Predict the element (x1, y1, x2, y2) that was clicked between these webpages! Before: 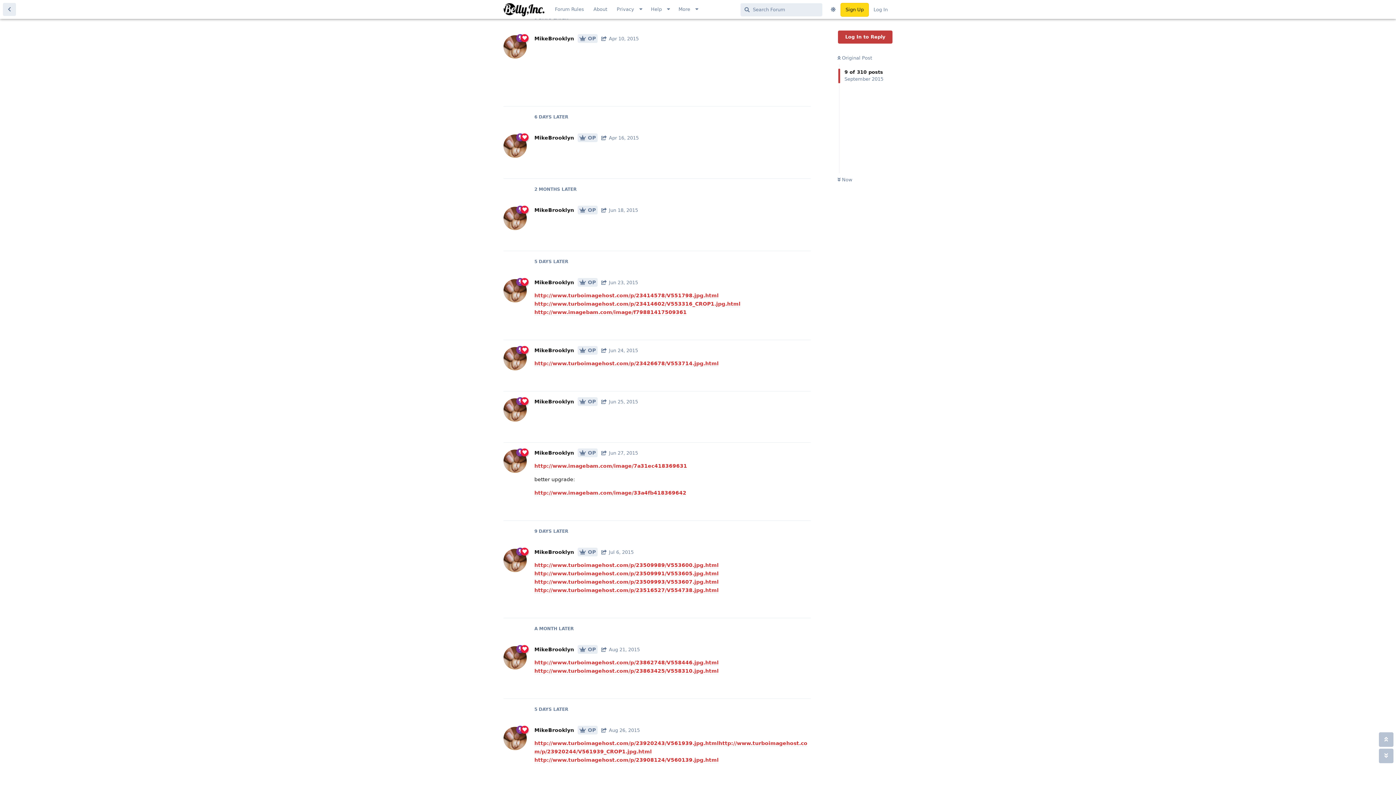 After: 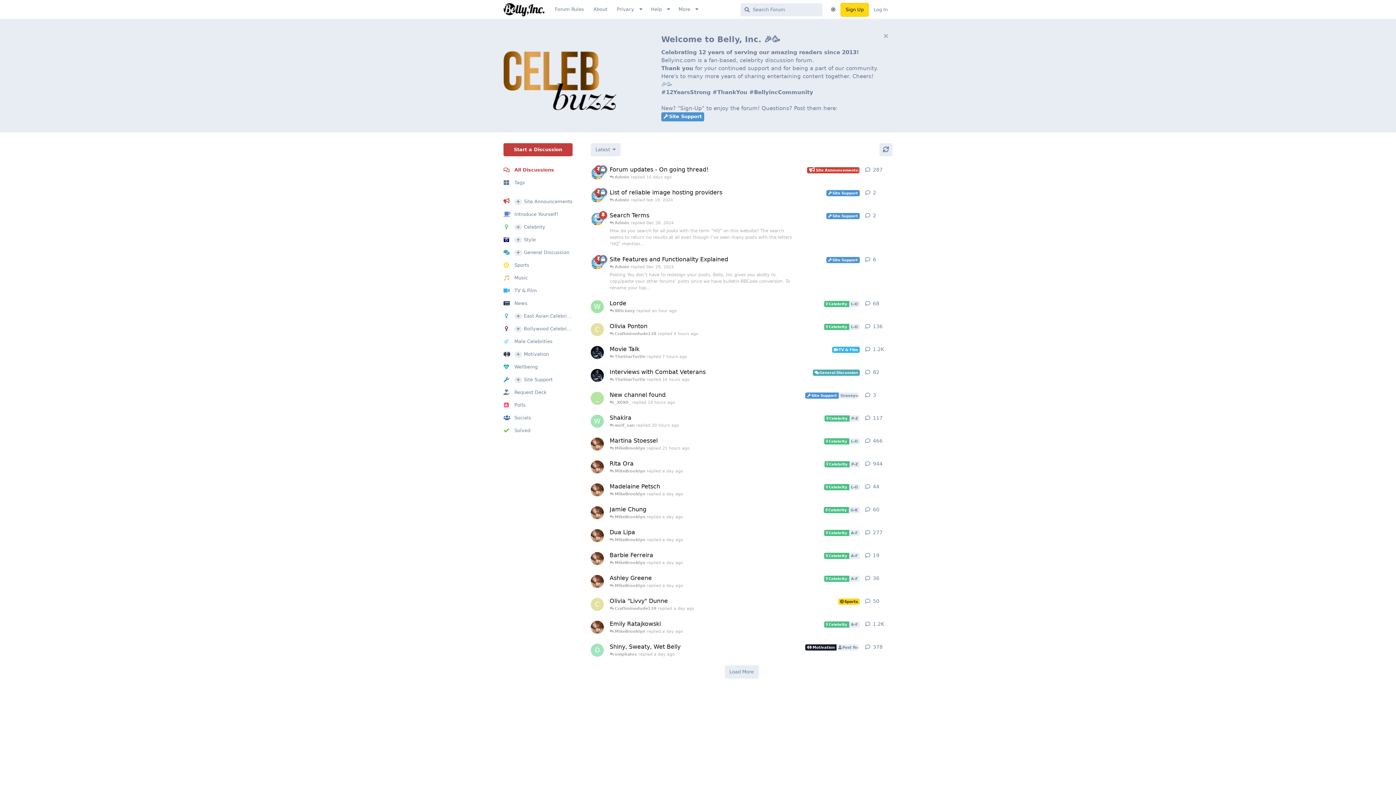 Action: bbox: (503, 5, 544, 12)